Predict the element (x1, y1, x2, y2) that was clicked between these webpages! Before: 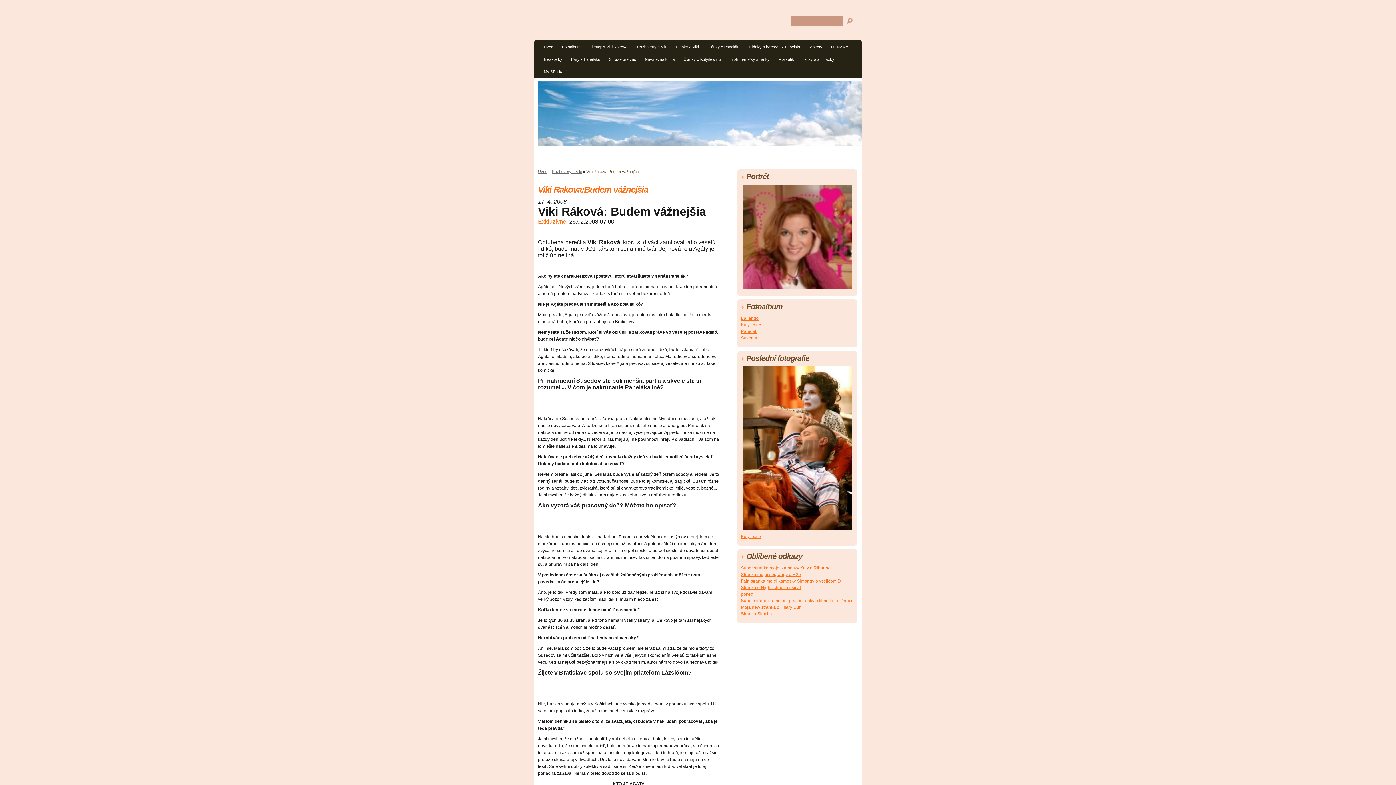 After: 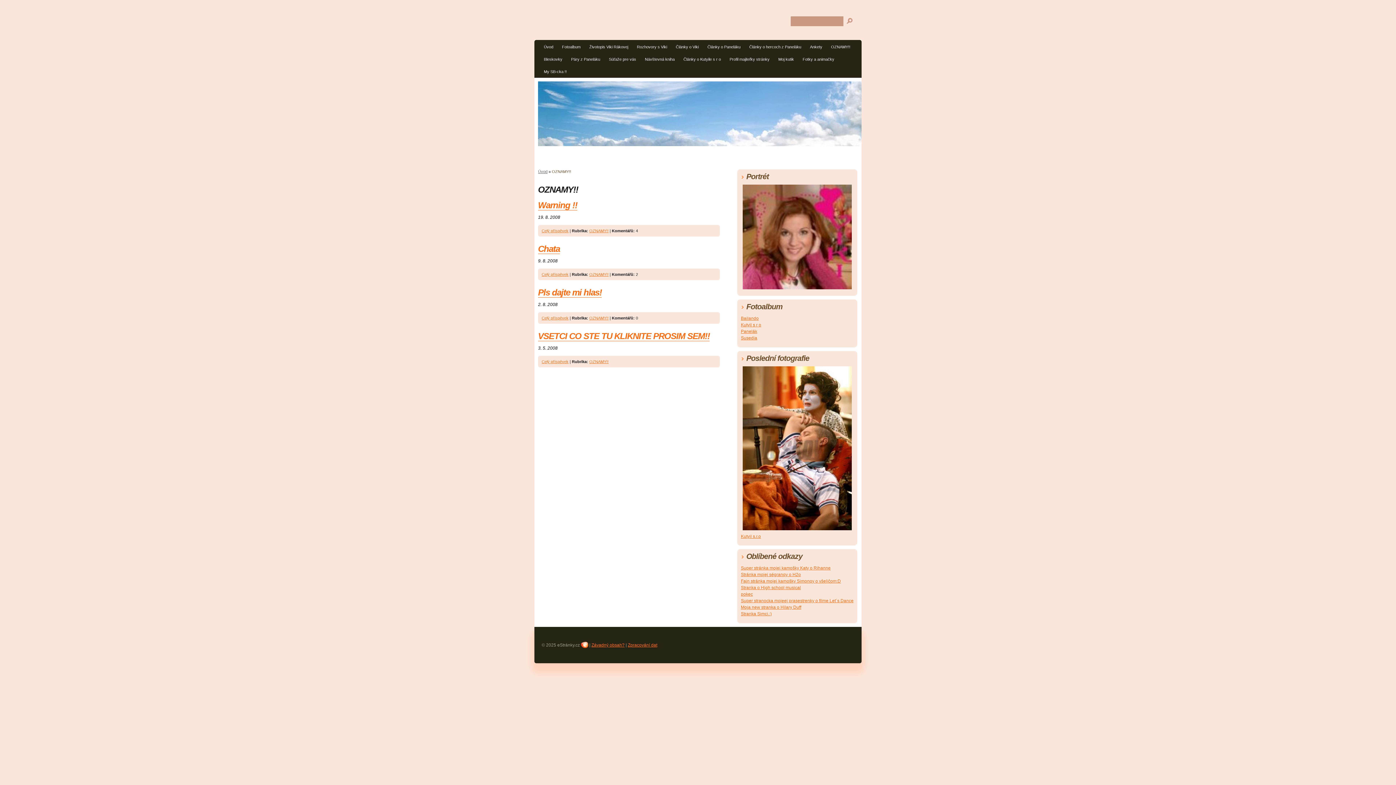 Action: bbox: (827, 42, 854, 53) label: OZNAMY!!